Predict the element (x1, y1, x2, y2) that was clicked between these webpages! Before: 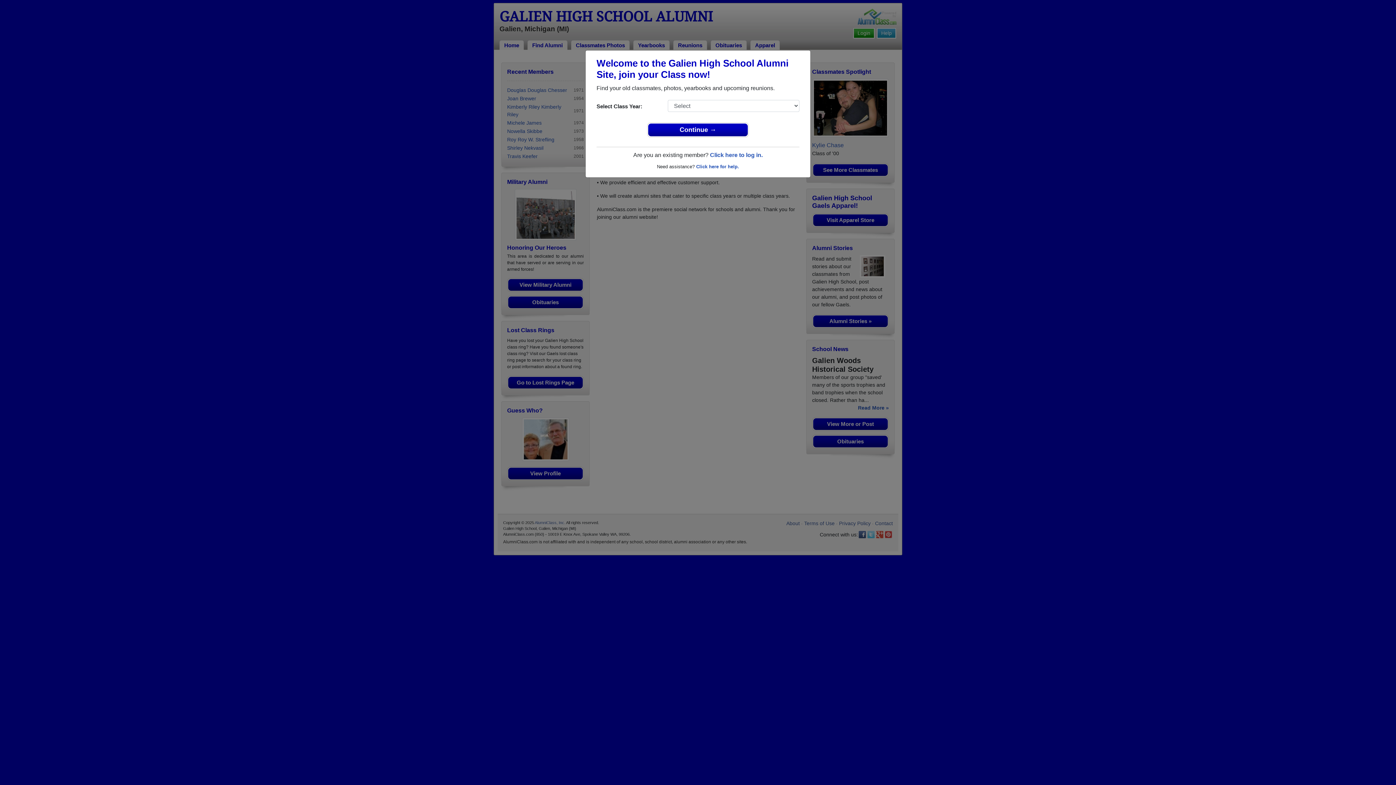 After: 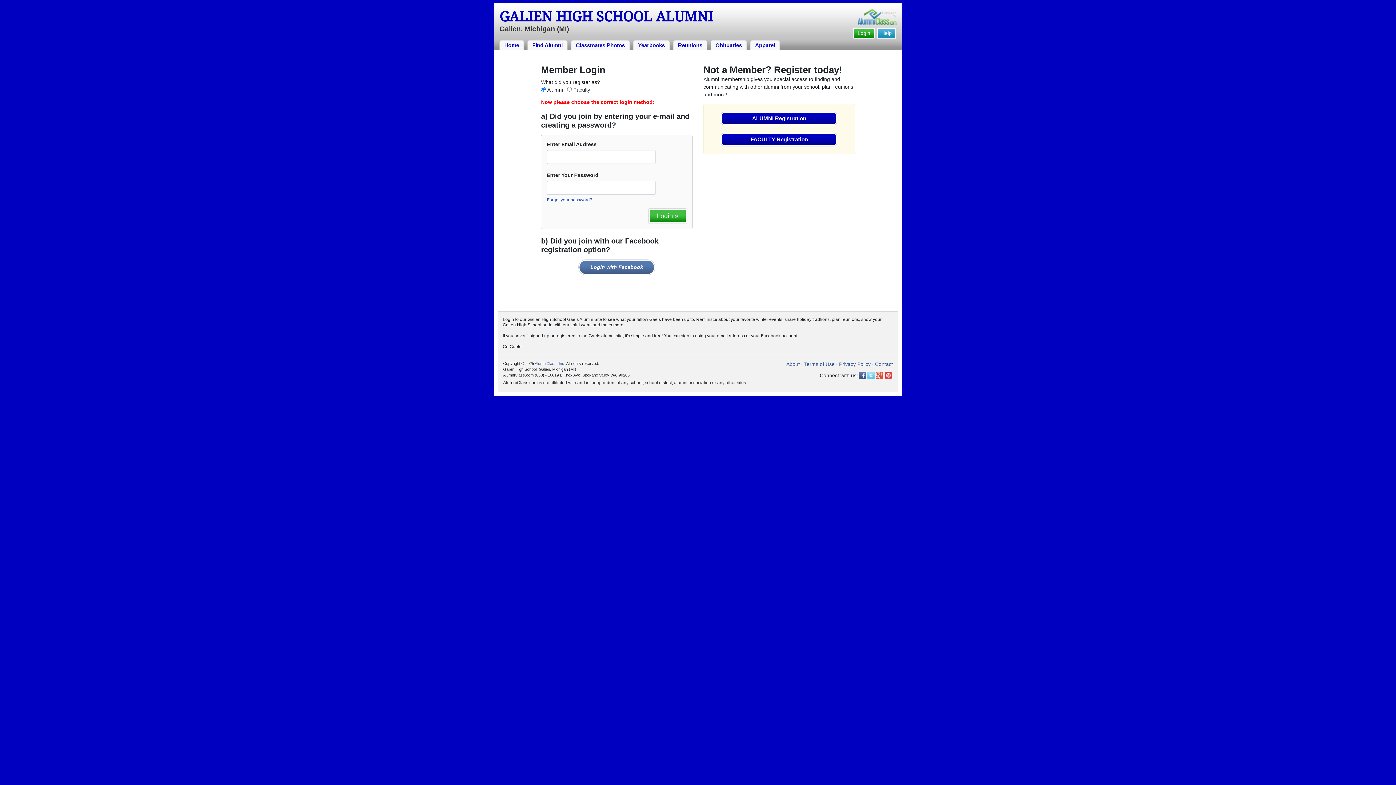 Action: label: Click here to log in. bbox: (710, 152, 762, 158)